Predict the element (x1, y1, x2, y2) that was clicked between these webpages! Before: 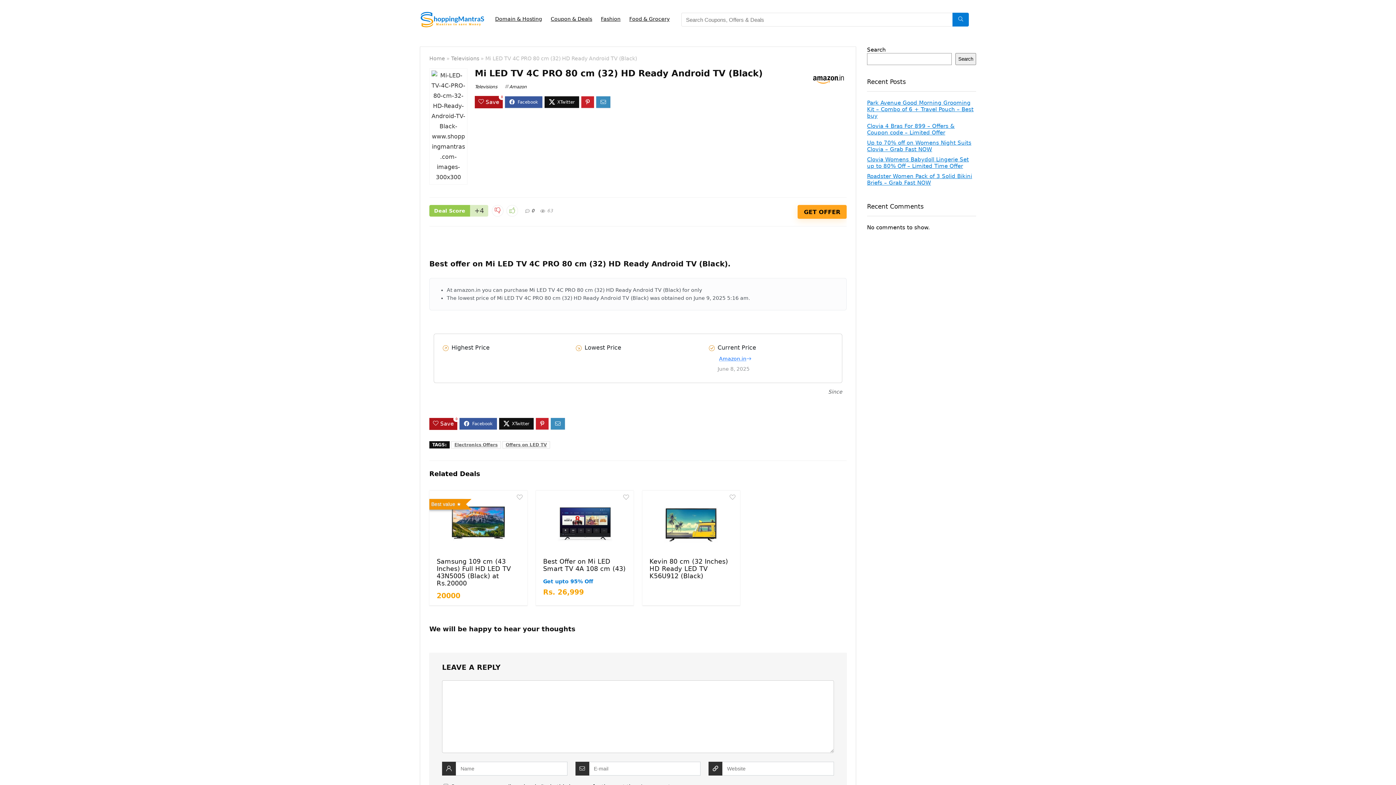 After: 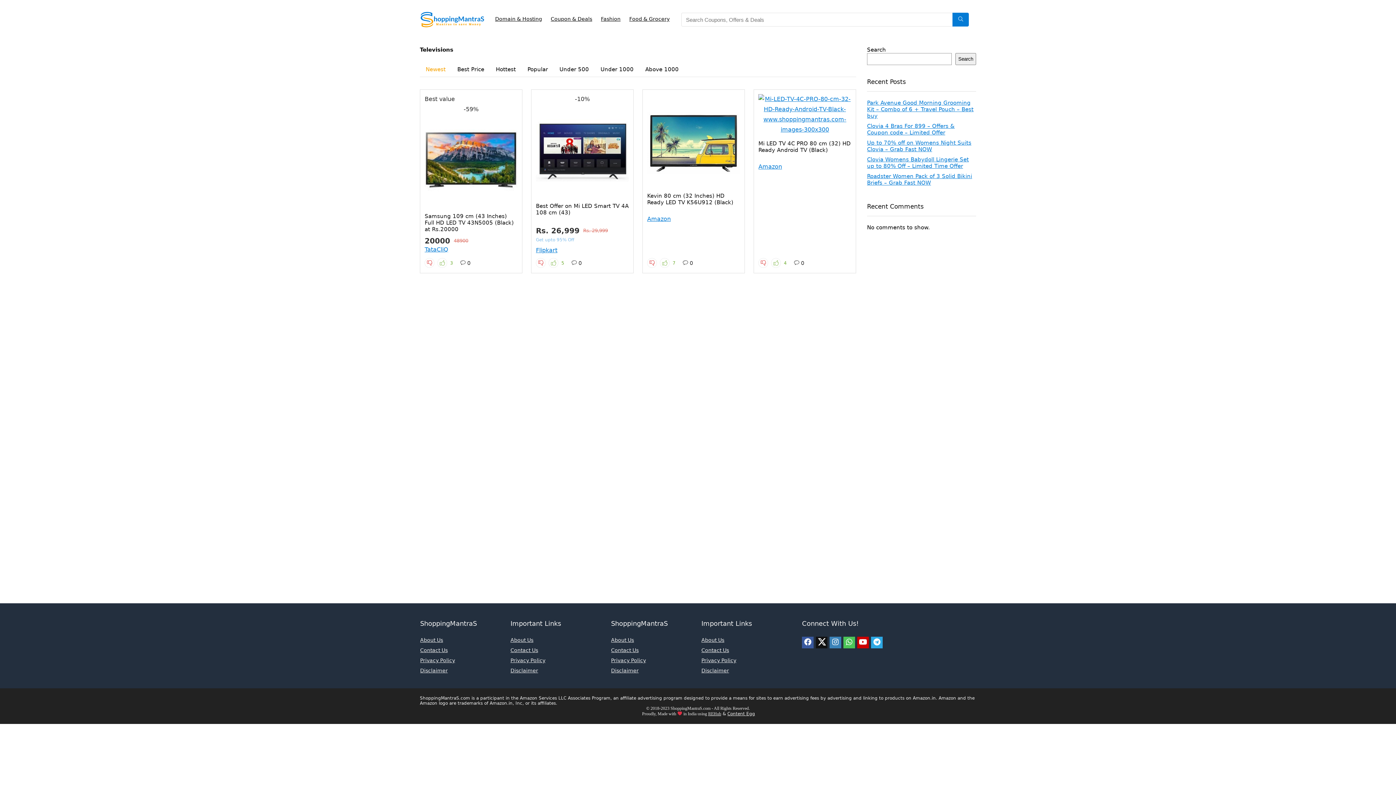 Action: label: Televisions bbox: (451, 55, 479, 61)